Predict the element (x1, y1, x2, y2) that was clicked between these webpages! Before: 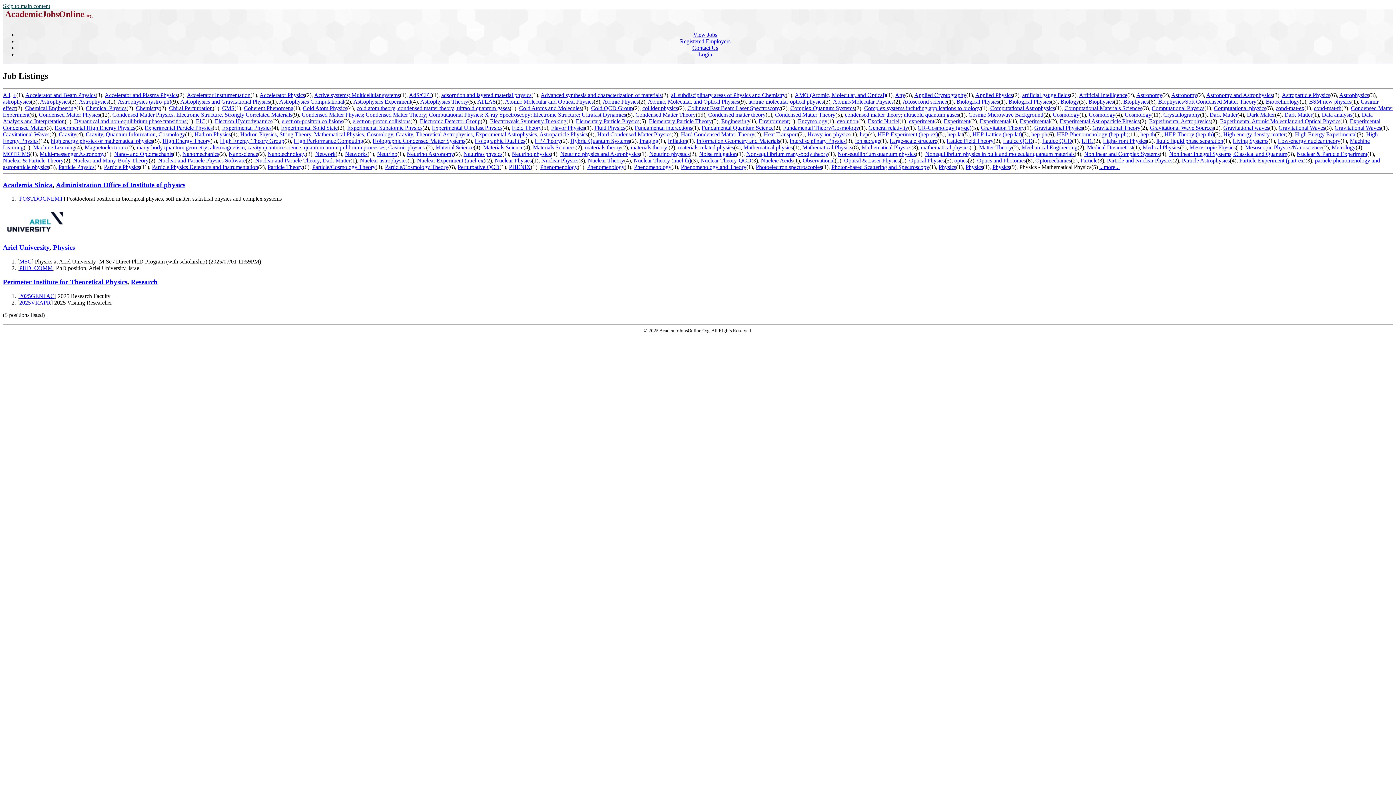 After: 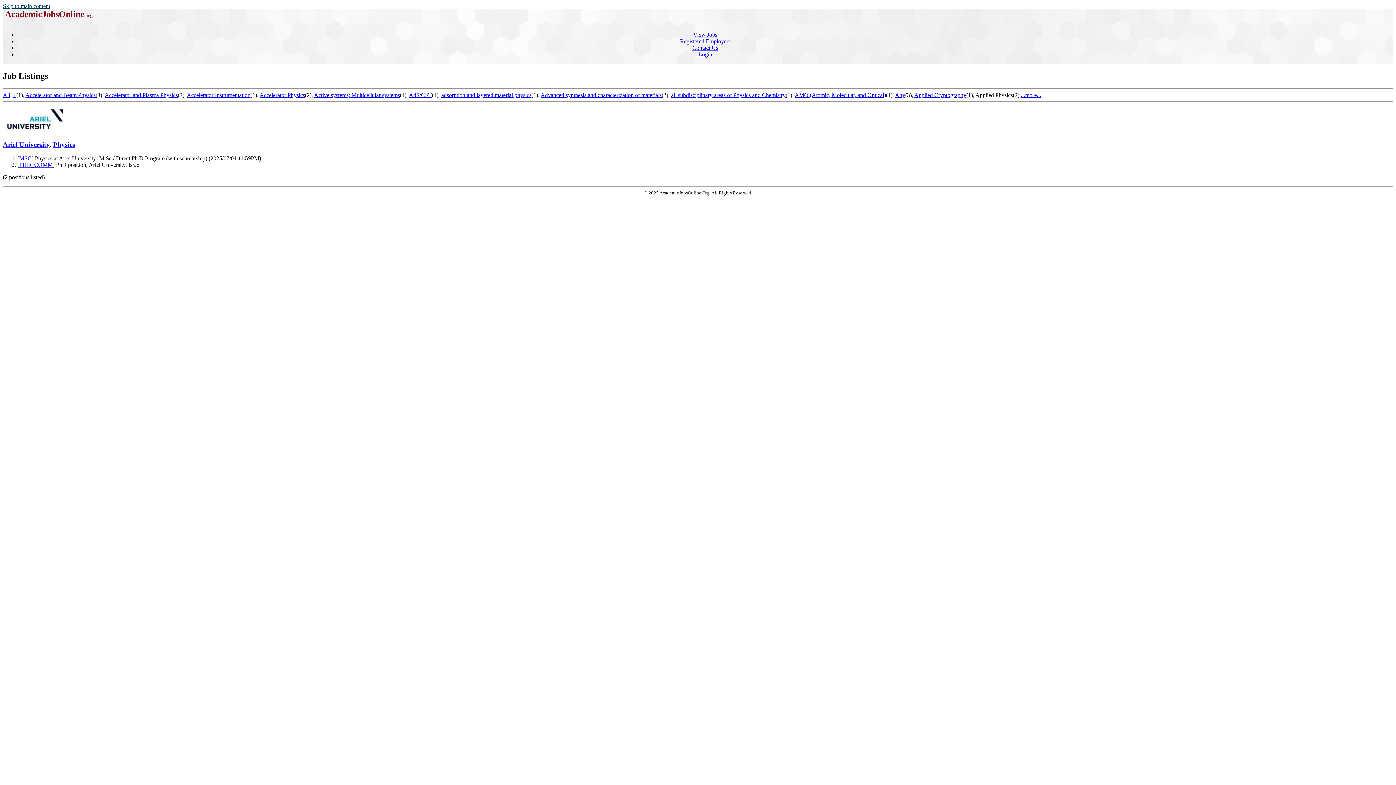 Action: bbox: (975, 91, 1013, 98) label: Applied Physics